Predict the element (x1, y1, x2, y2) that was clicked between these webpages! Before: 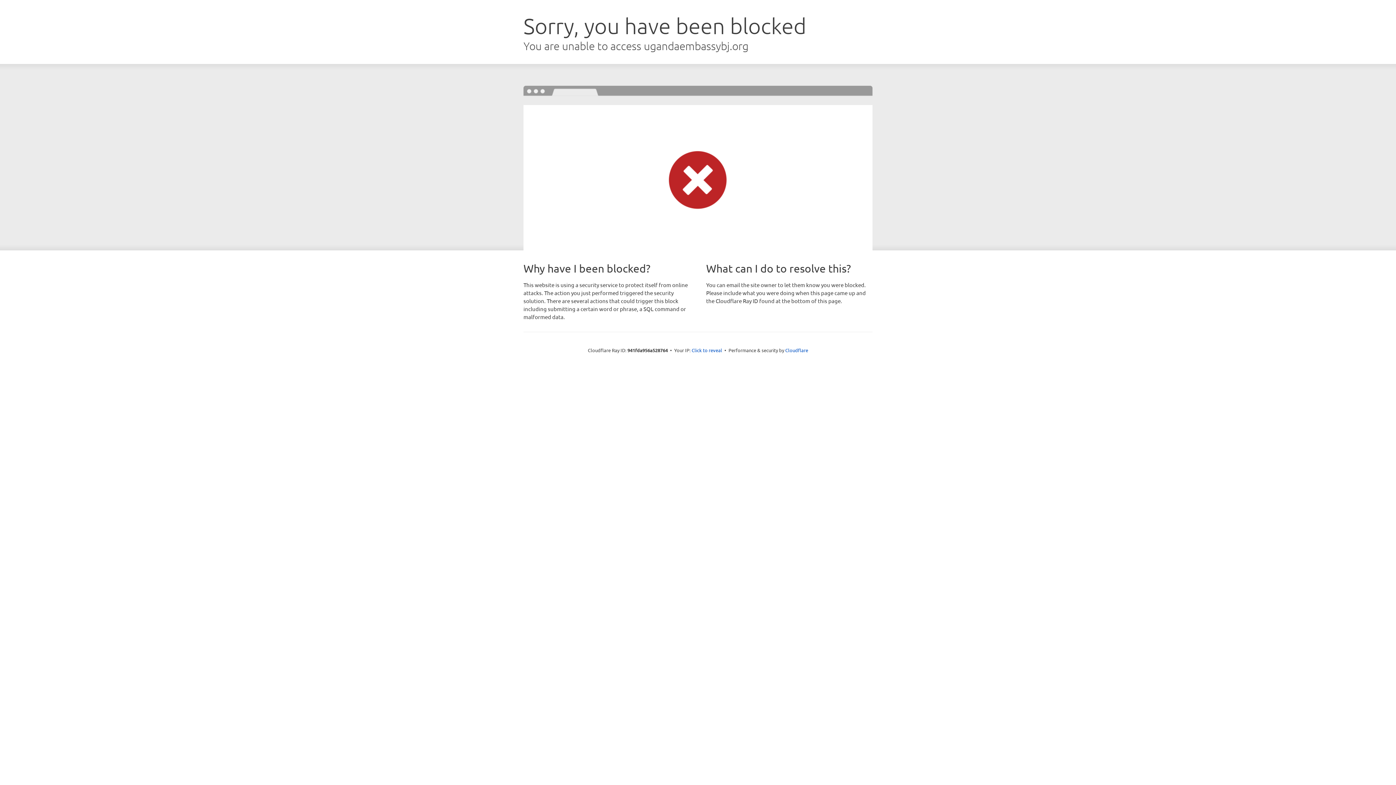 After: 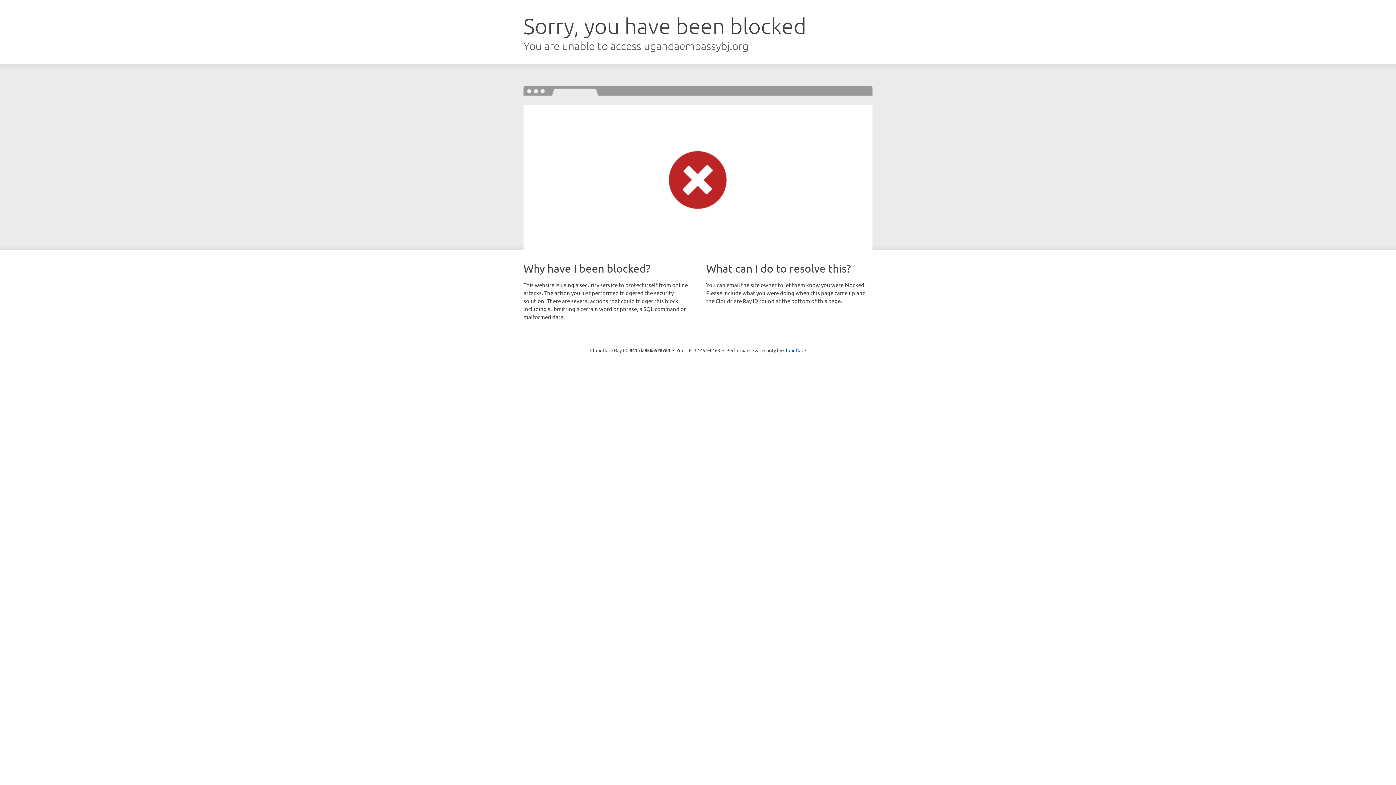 Action: label: Click to reveal bbox: (691, 346, 722, 353)